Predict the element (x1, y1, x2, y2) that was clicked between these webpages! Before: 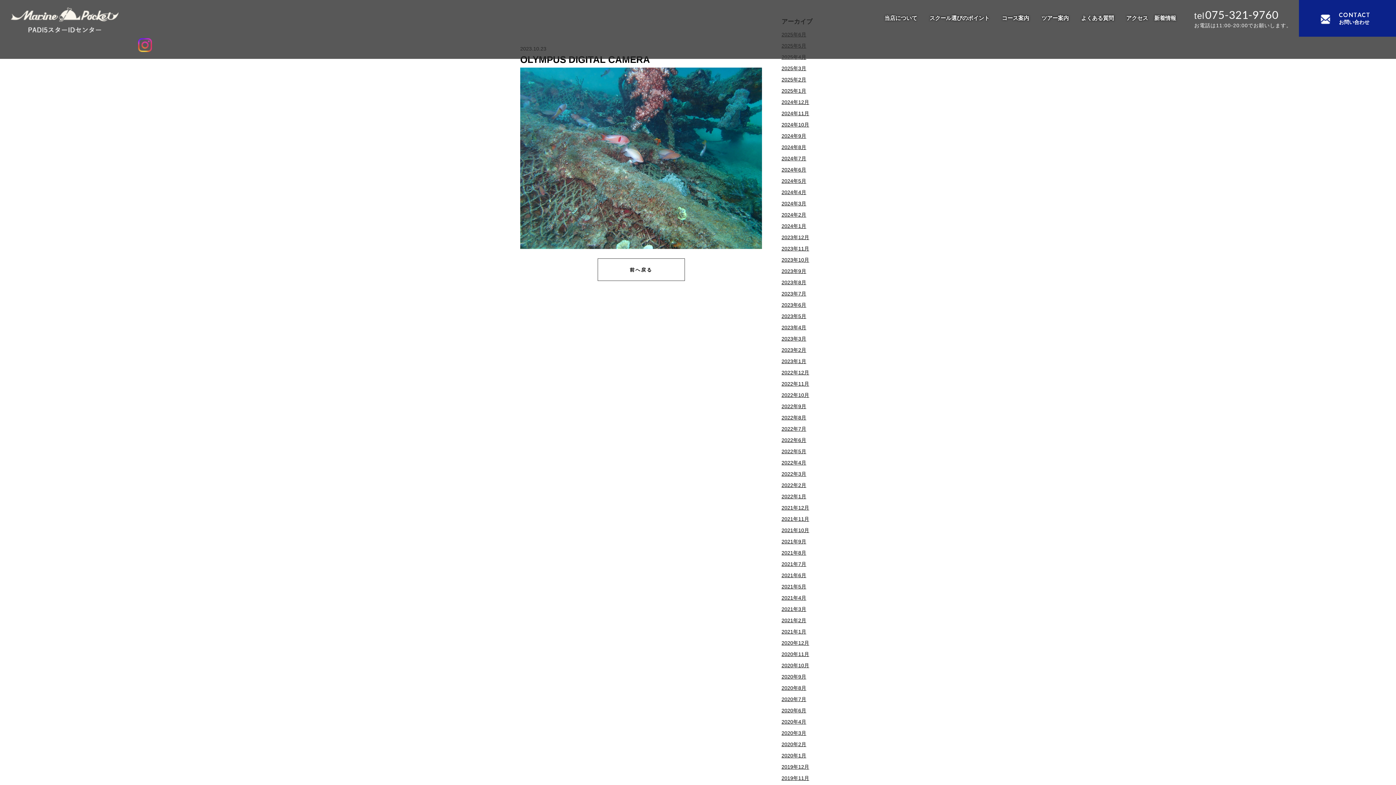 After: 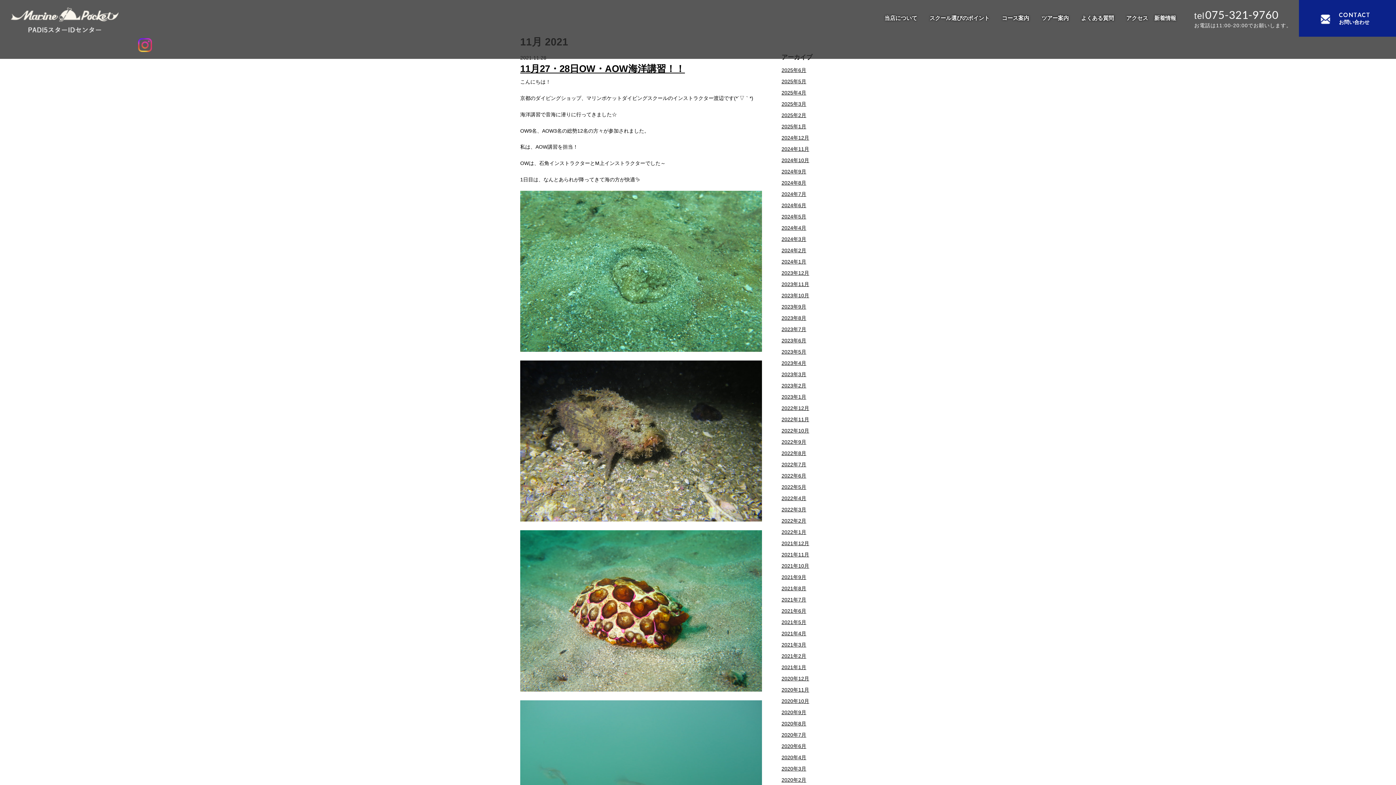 Action: bbox: (781, 516, 809, 522) label: 2021年11月